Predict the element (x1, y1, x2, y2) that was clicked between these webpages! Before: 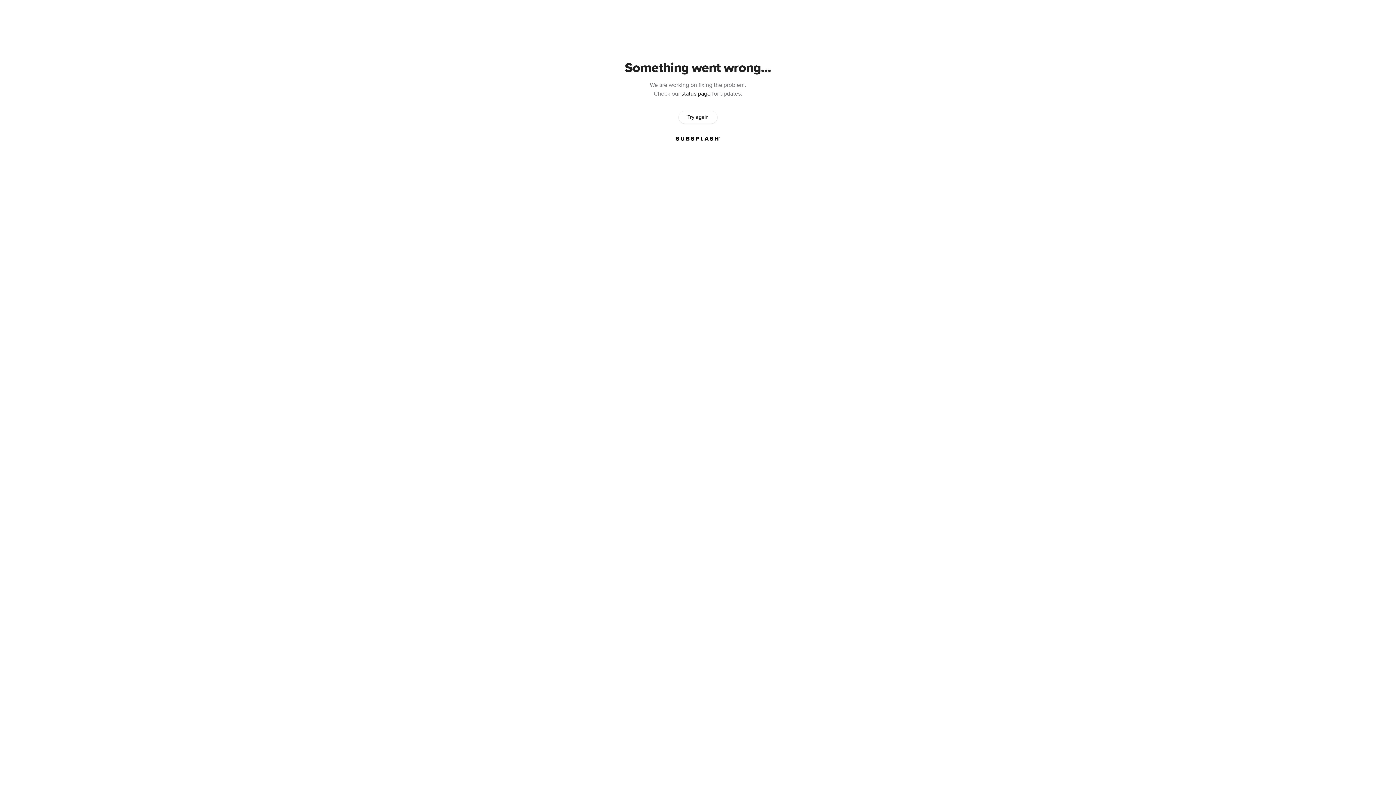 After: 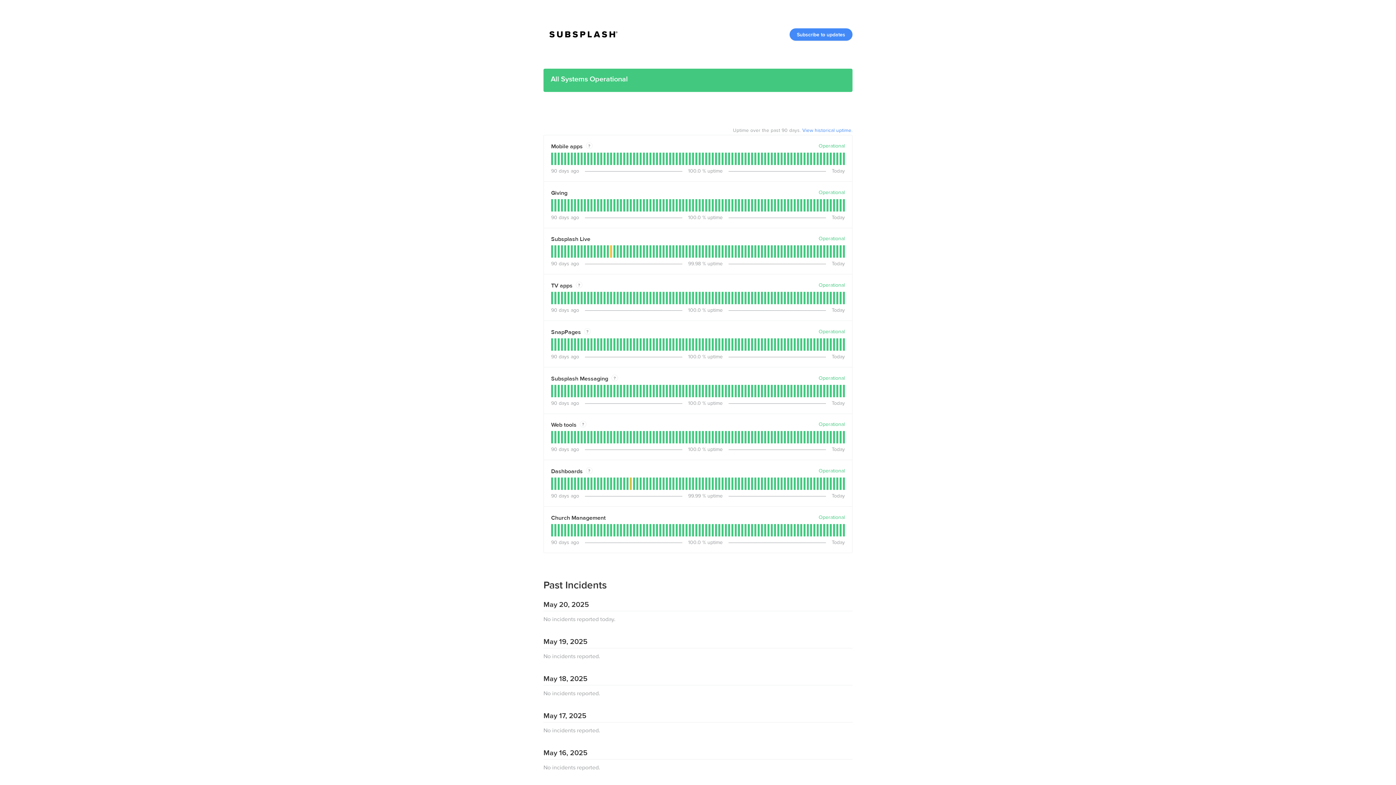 Action: bbox: (681, 90, 710, 97) label: status page